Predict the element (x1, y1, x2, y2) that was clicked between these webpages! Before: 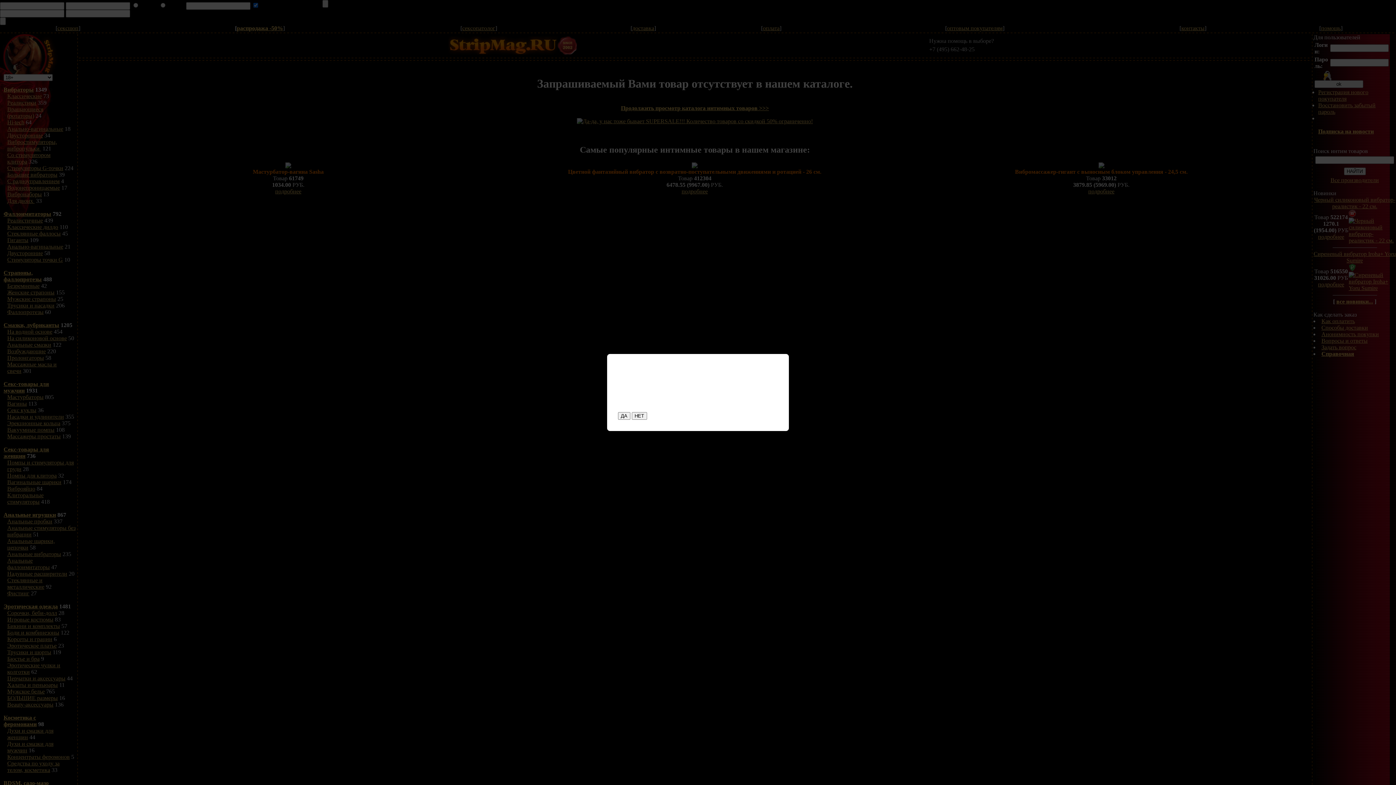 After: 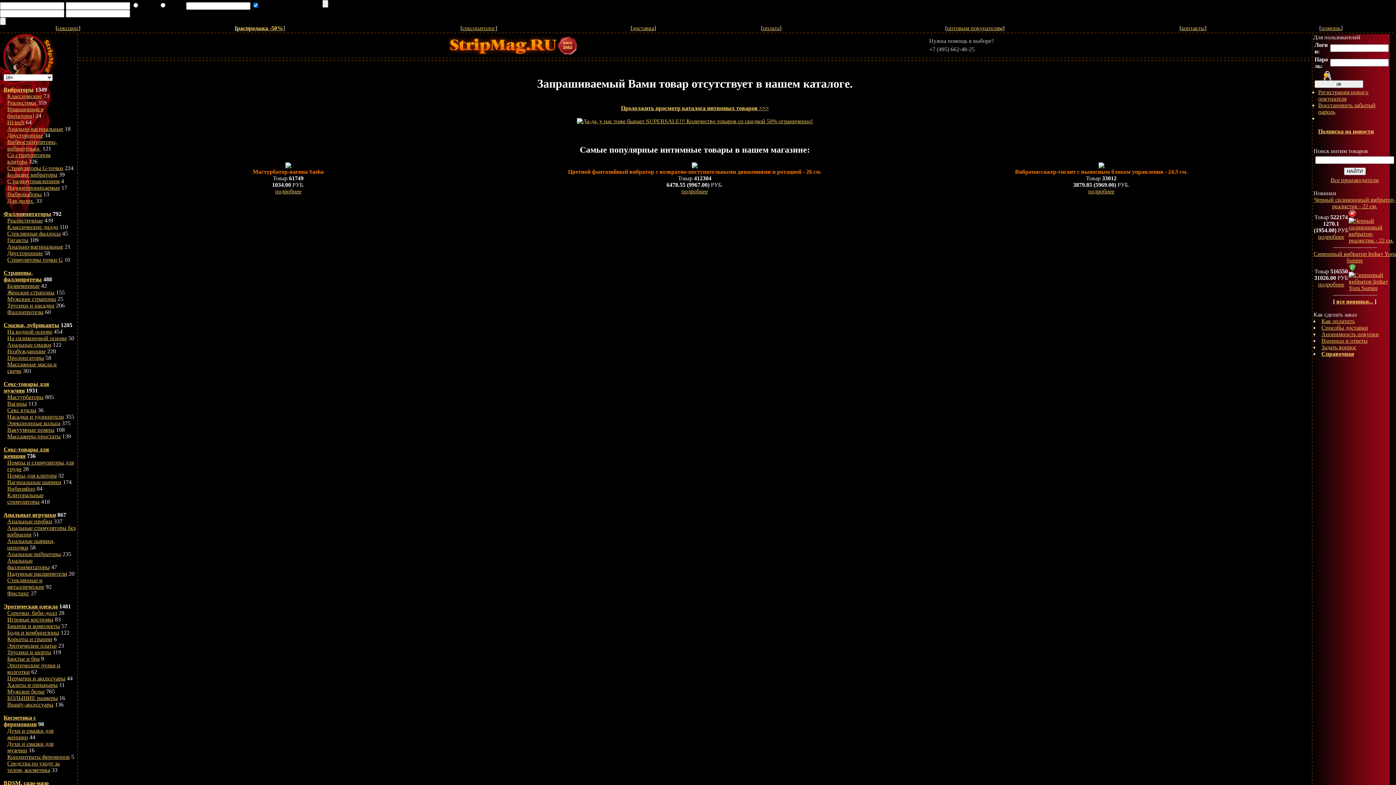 Action: bbox: (618, 412, 630, 420) label: ДА